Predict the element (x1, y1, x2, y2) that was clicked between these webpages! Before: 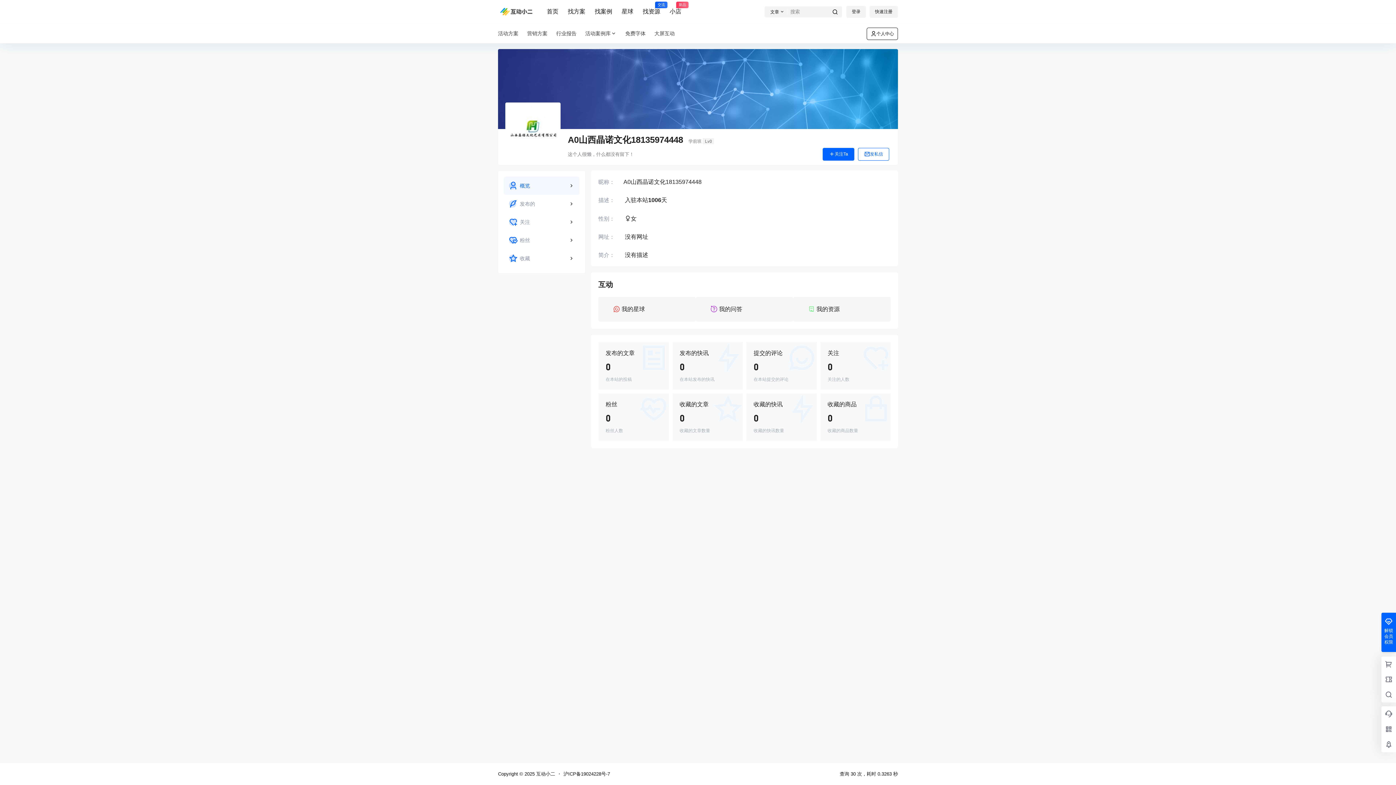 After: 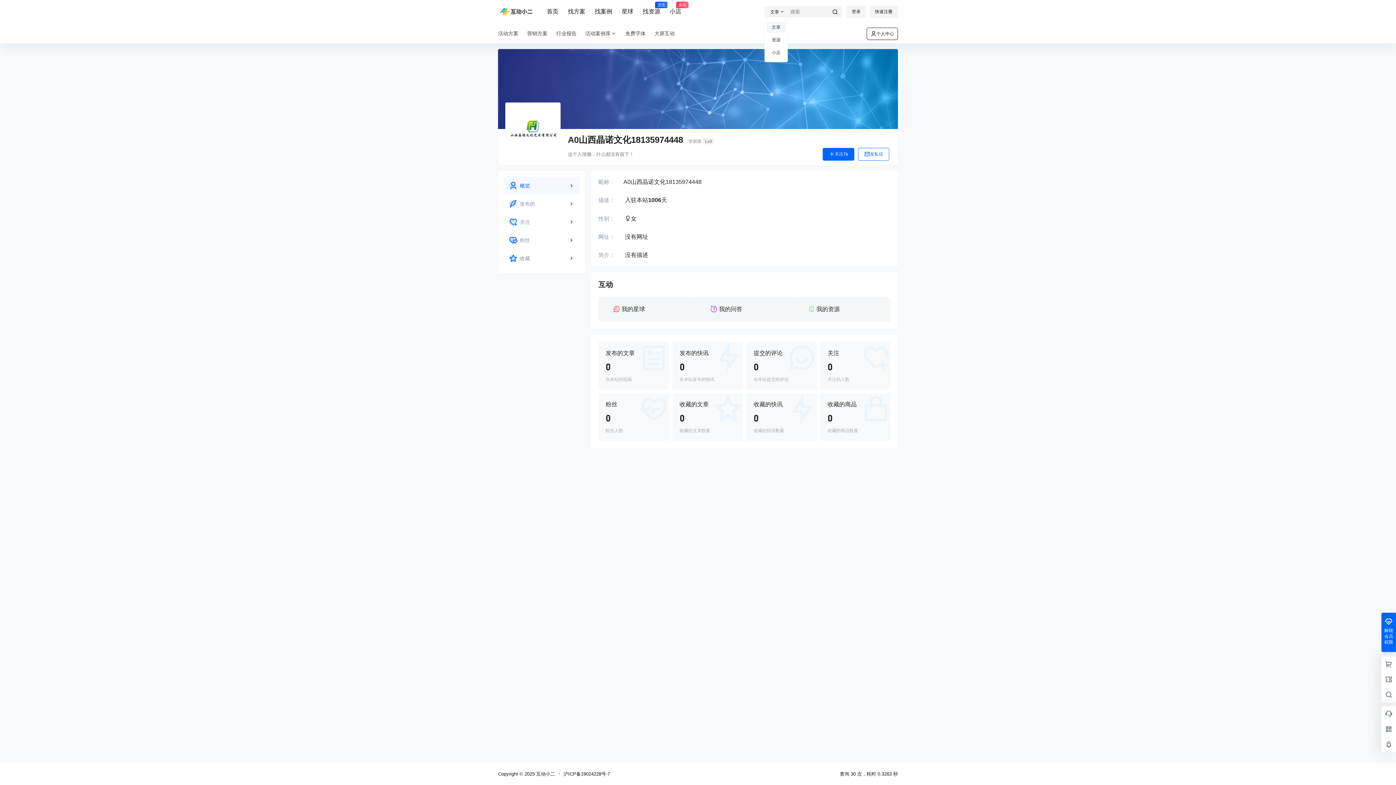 Action: label: 文章 bbox: (764, 8, 787, 15)